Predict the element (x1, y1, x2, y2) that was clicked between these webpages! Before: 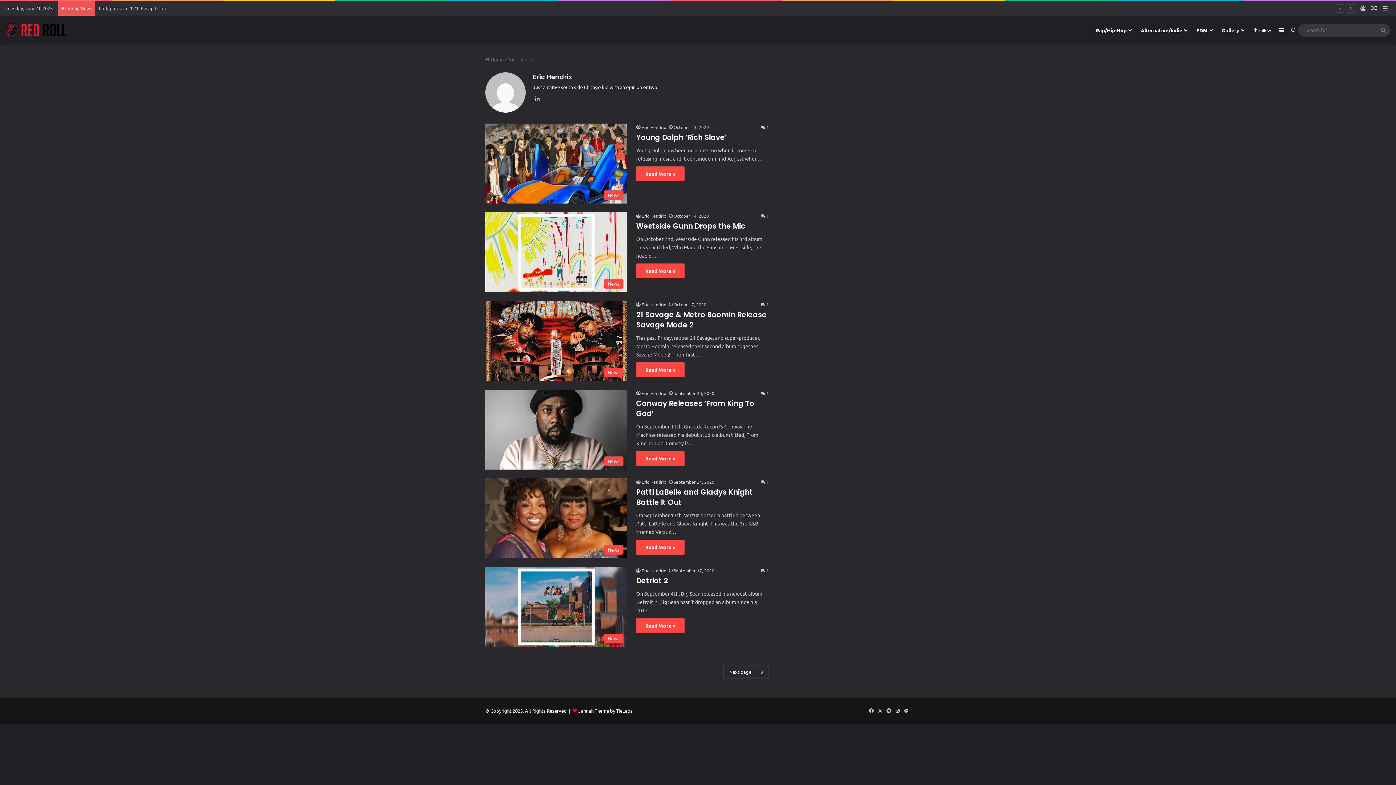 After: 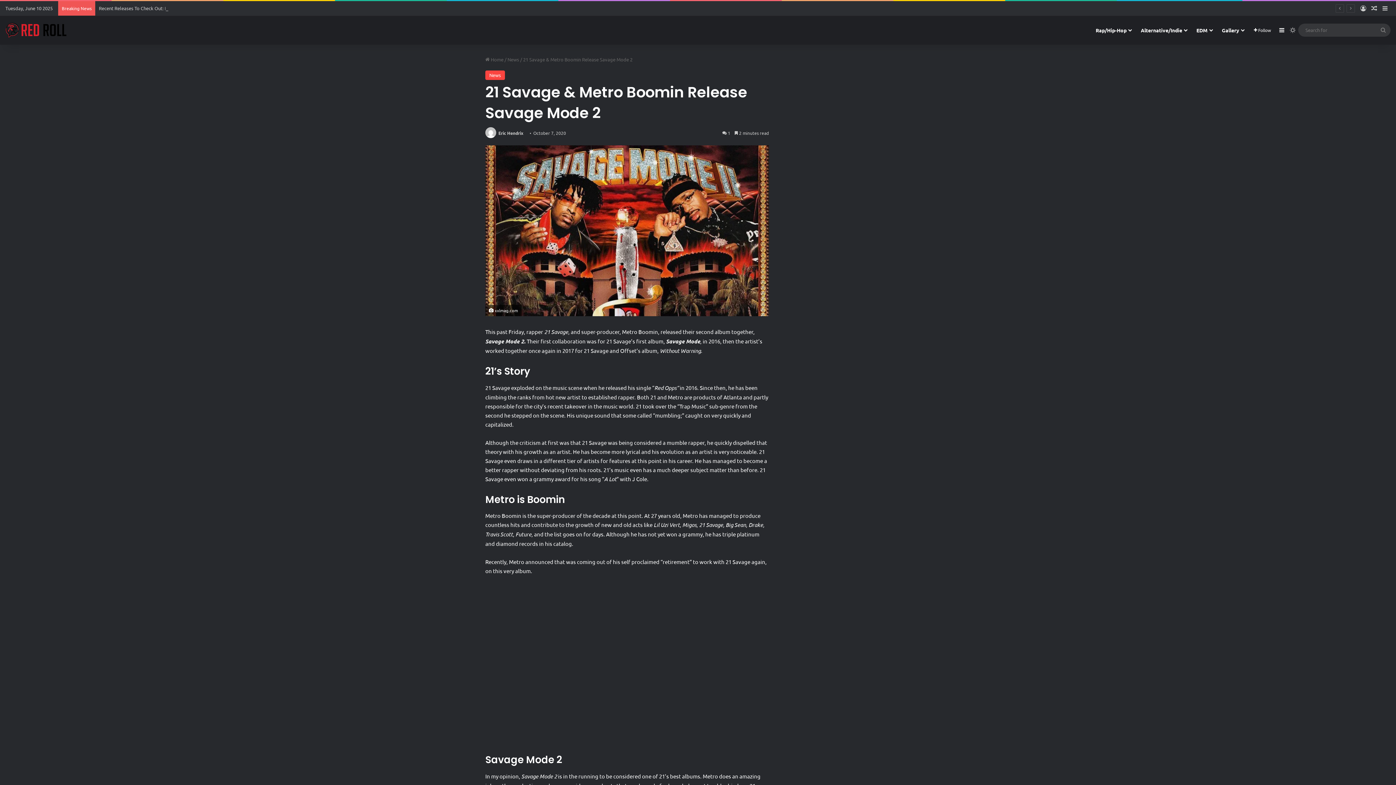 Action: label: 21 Savage & Metro Boomin Release Savage Mode 2 bbox: (485, 301, 627, 381)